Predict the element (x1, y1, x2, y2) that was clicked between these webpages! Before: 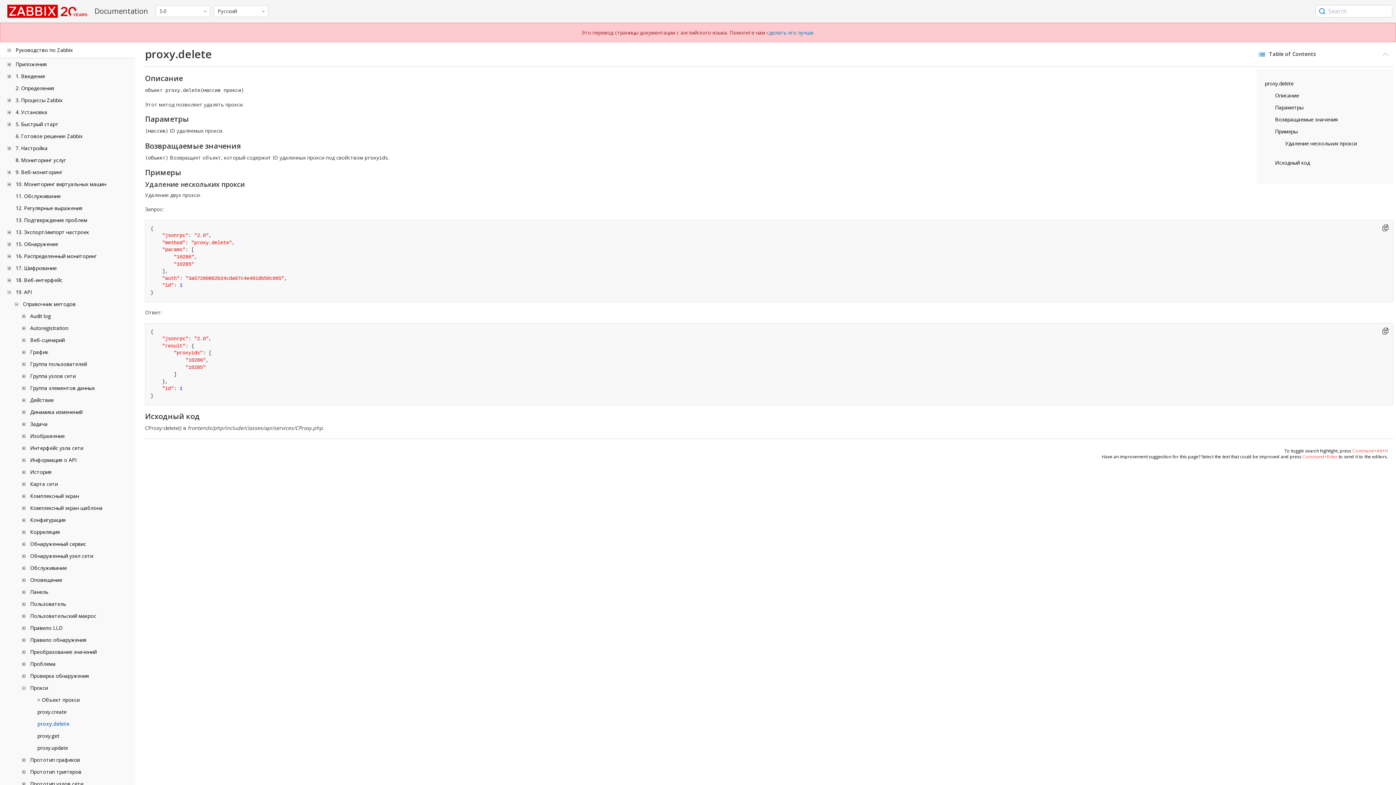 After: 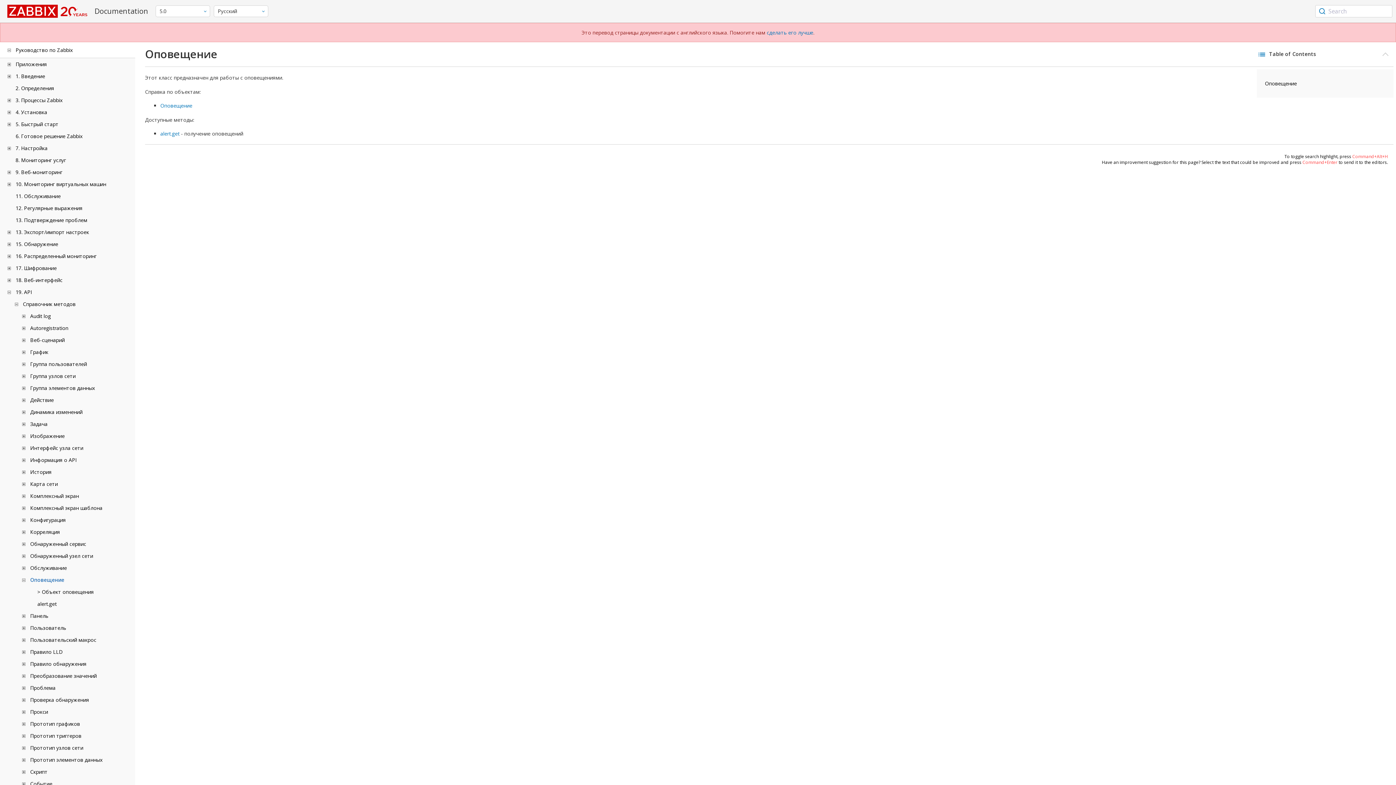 Action: bbox: (30, 576, 62, 583) label: Оповещение